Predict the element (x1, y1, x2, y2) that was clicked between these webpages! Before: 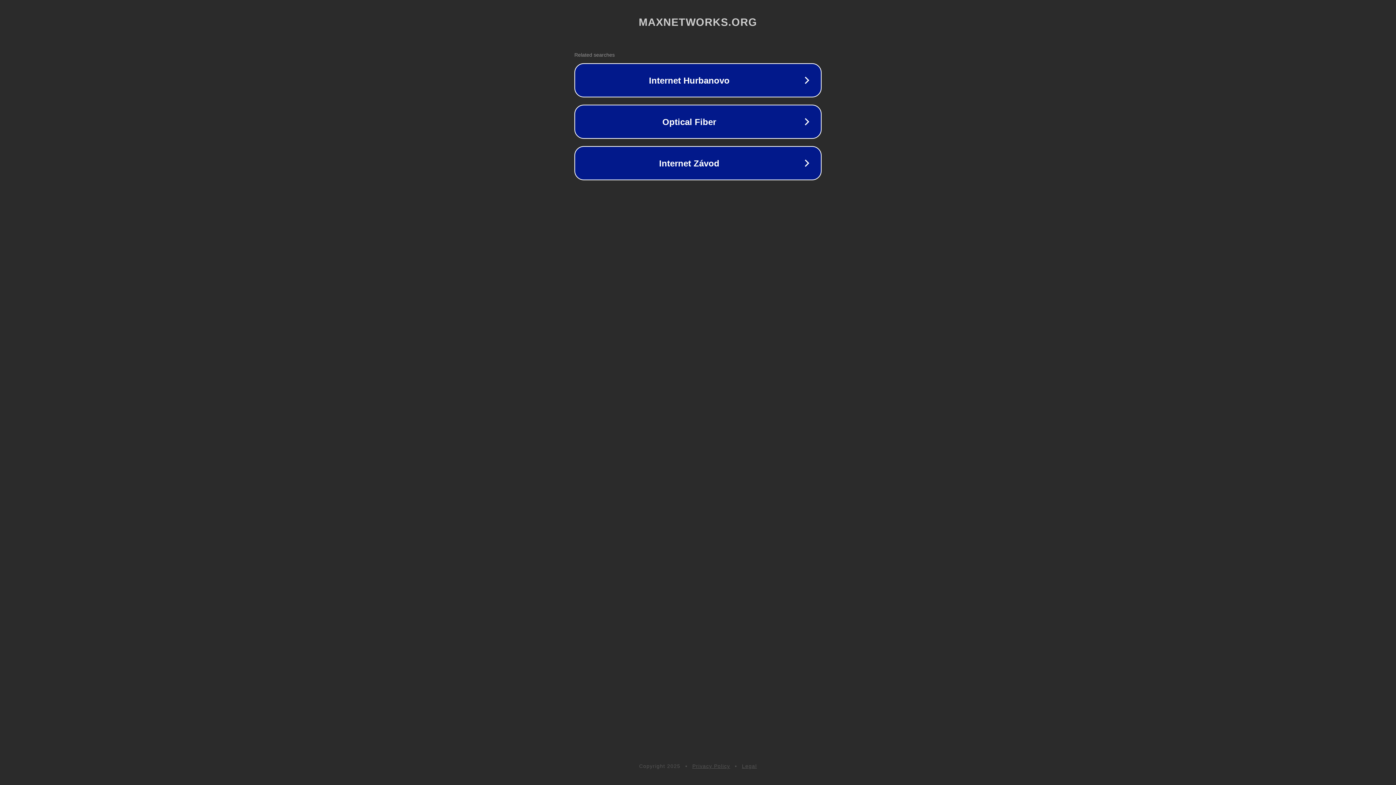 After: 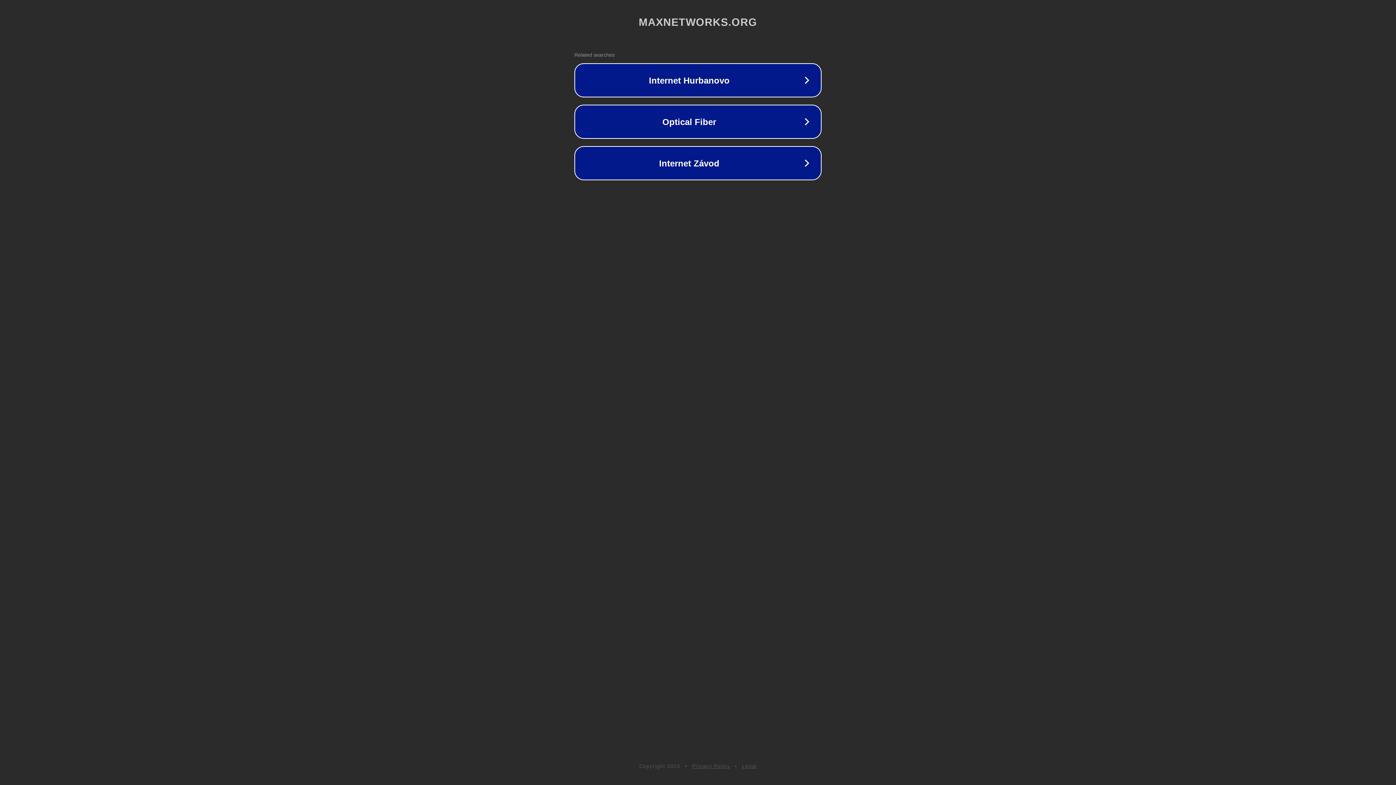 Action: bbox: (742, 763, 757, 769) label: Legal